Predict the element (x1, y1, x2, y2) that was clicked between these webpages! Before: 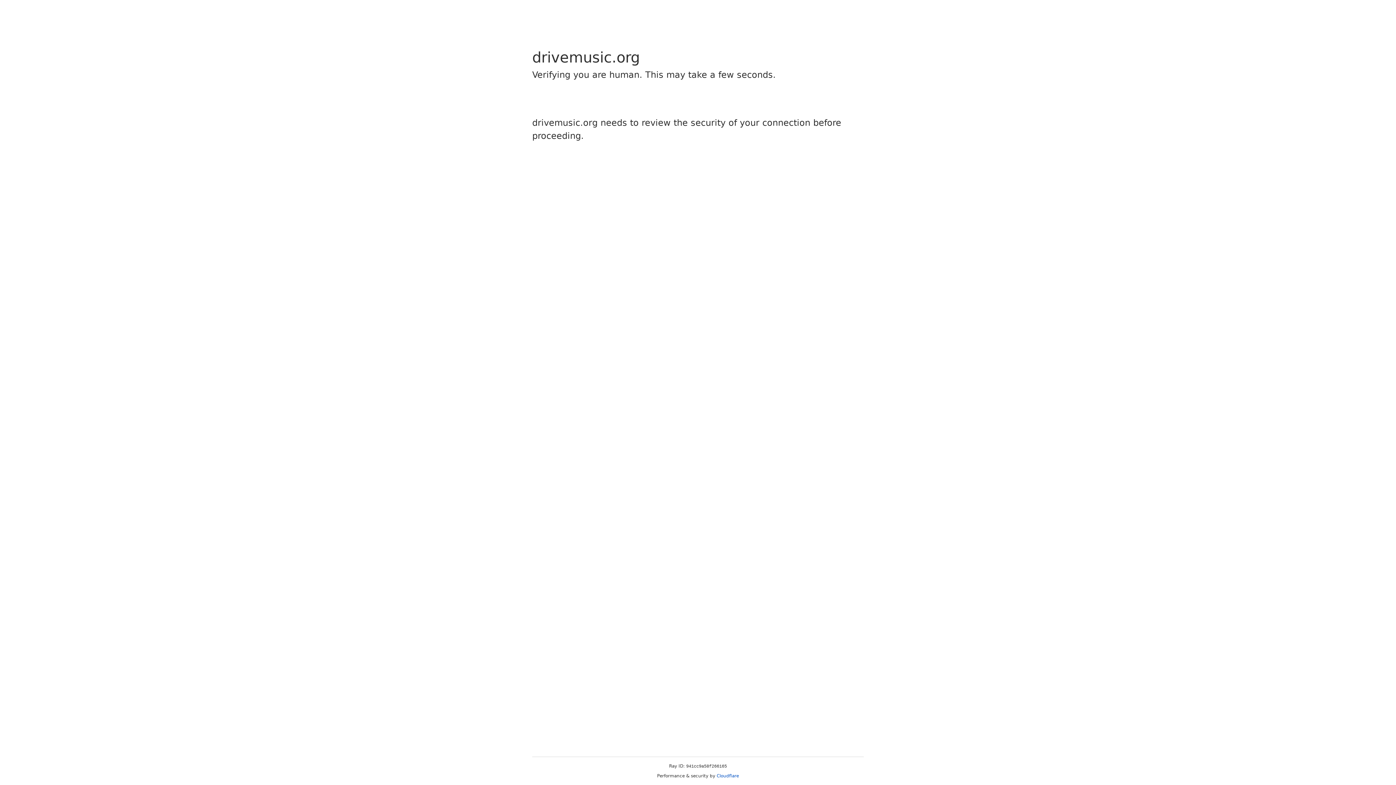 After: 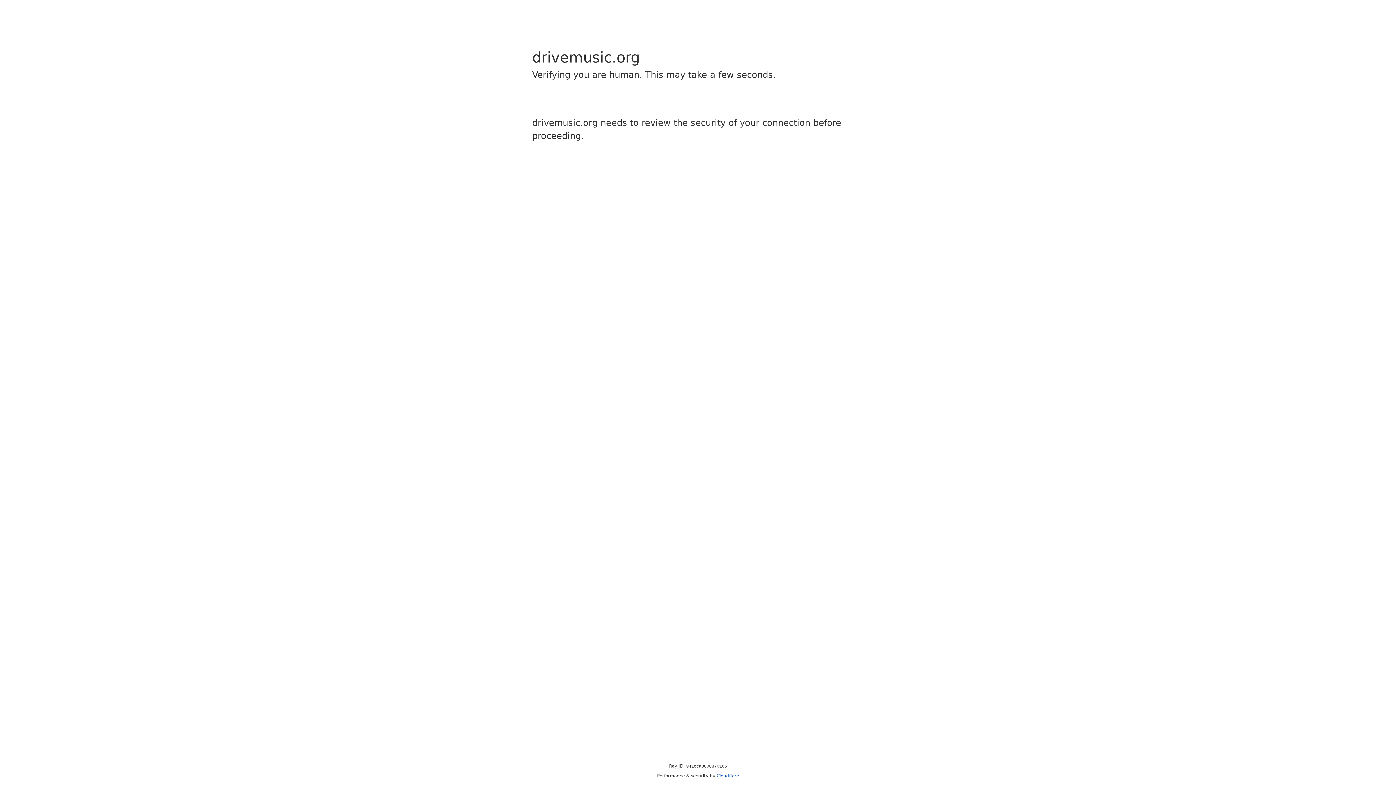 Action: bbox: (716, 773, 739, 778) label: Cloudflare